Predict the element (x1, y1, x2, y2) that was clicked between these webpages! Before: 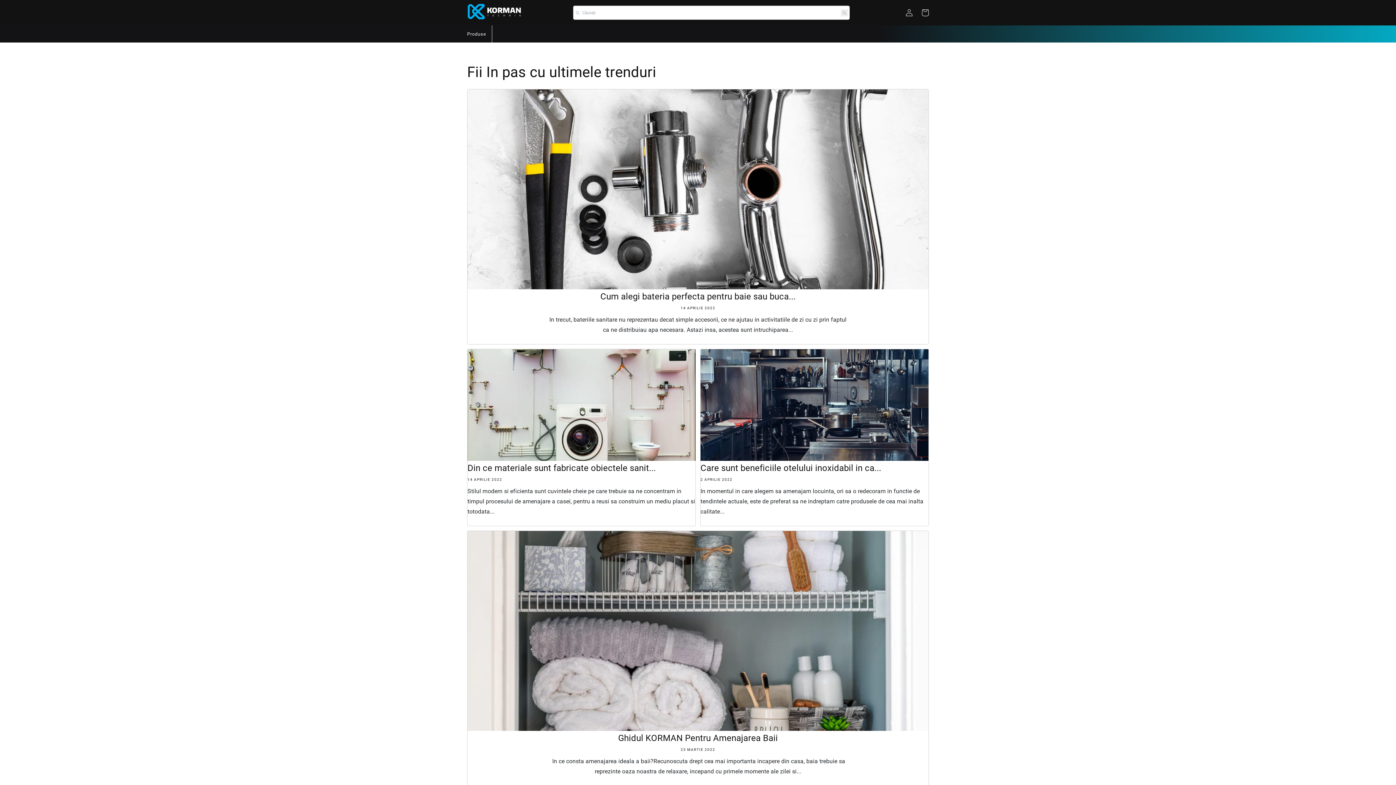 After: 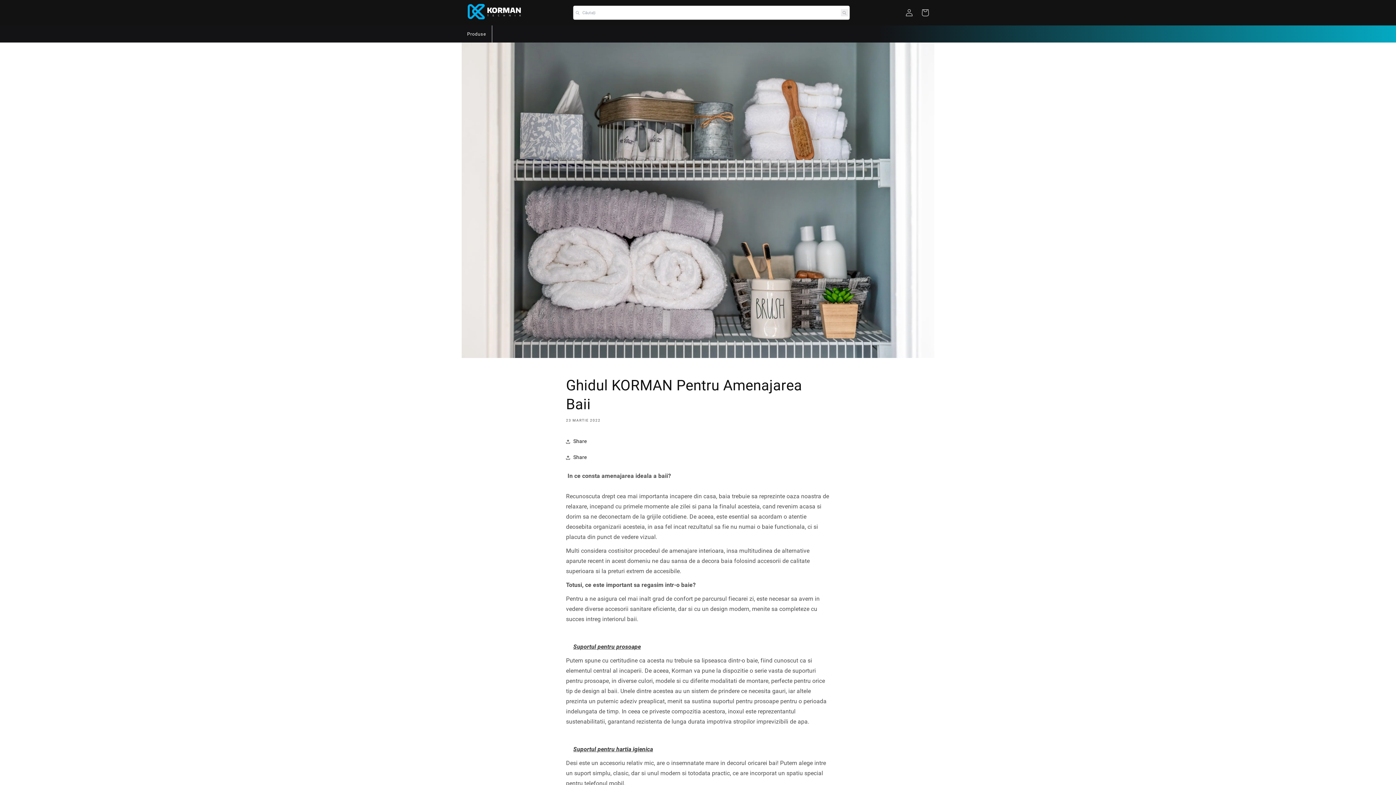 Action: label: Ghidul KORMAN Pentru Amenajarea Baii bbox: (467, 733, 928, 744)